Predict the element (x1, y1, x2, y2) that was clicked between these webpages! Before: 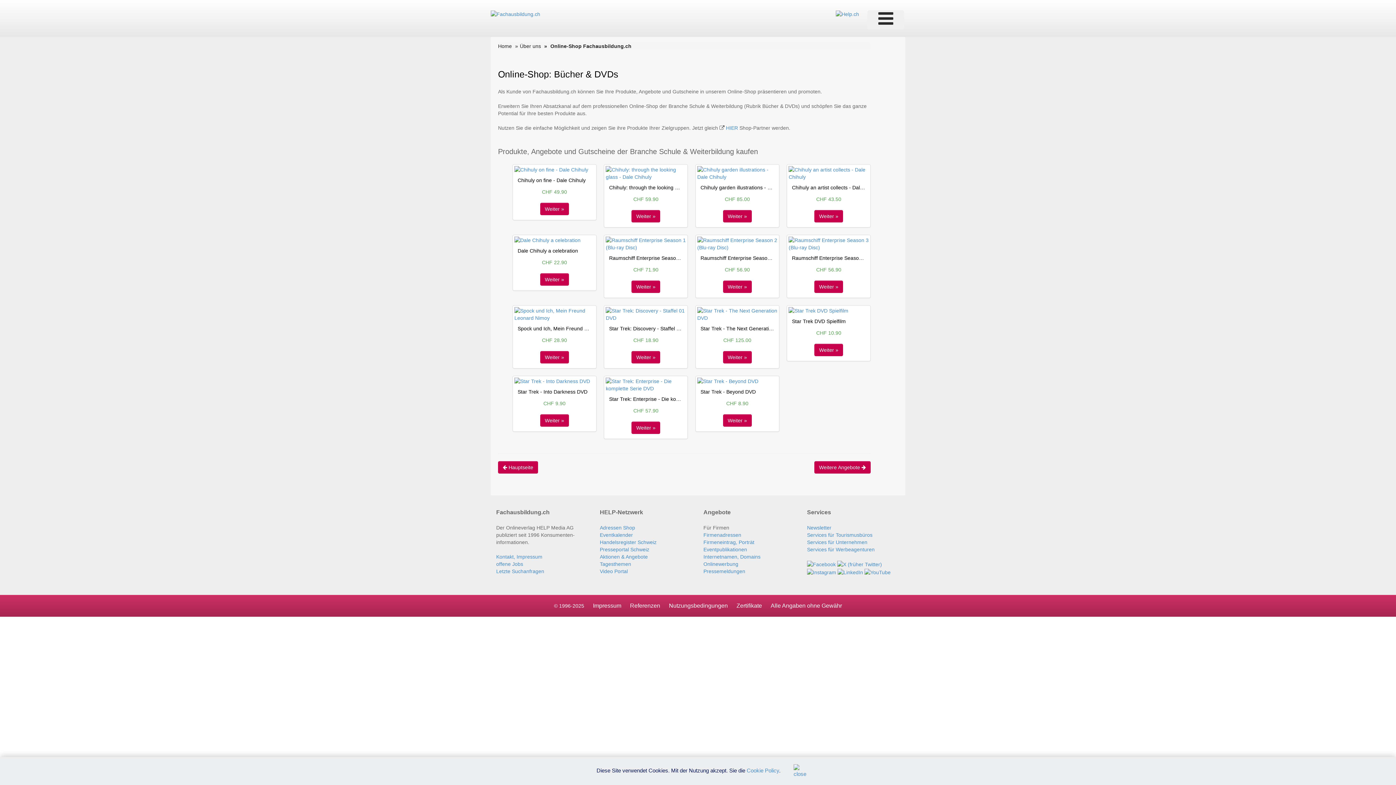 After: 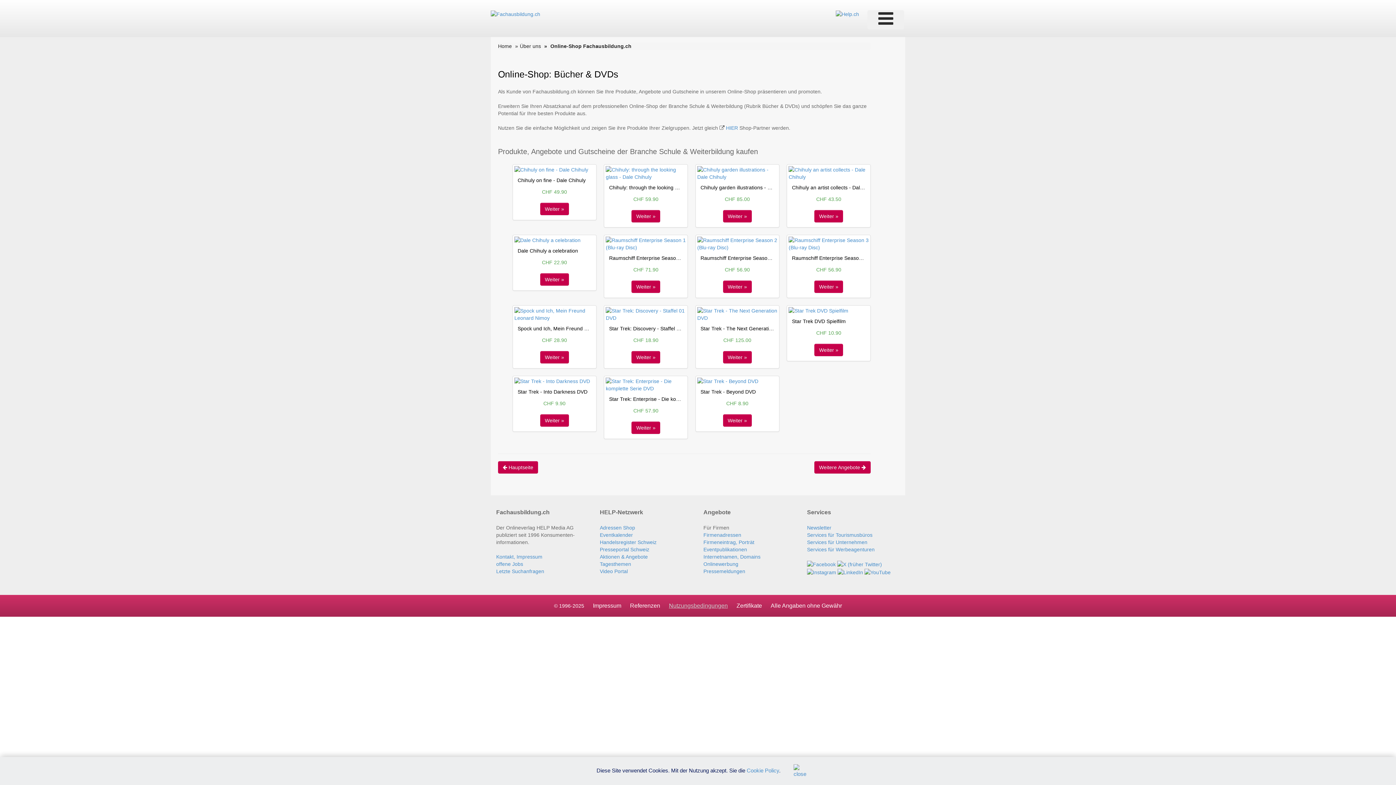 Action: bbox: (669, 602, 728, 609) label: Nutzungsbedingungen